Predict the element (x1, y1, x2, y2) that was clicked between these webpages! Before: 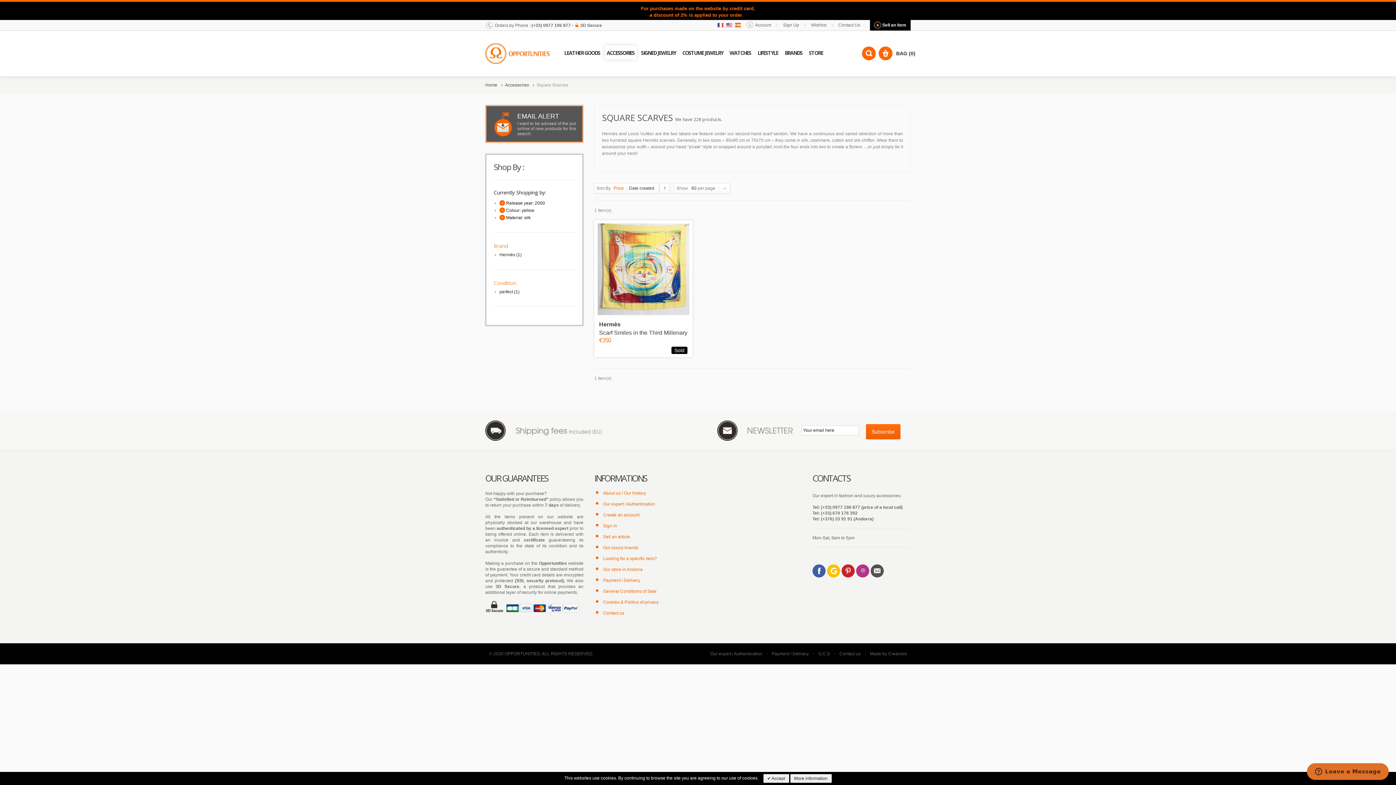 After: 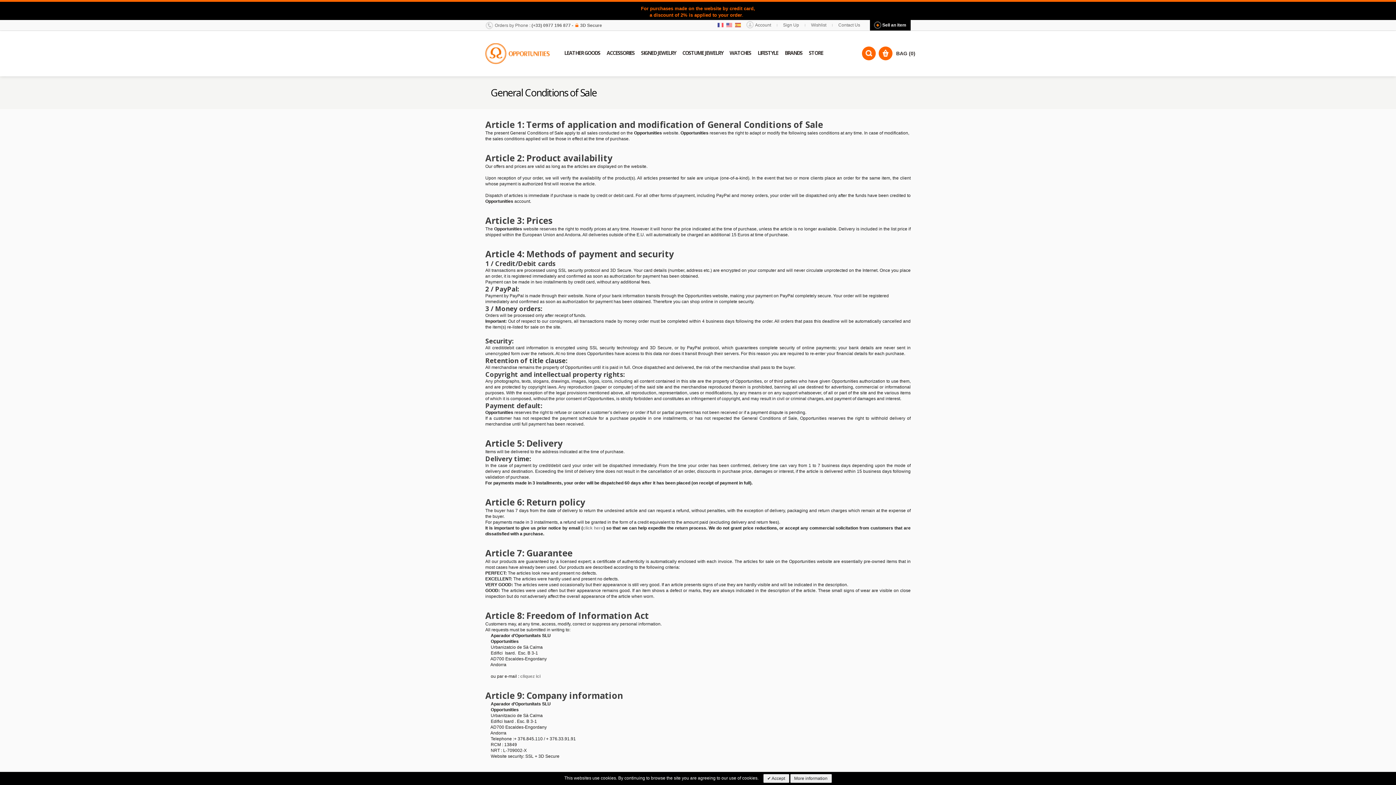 Action: label: G.C.S bbox: (818, 651, 830, 656)